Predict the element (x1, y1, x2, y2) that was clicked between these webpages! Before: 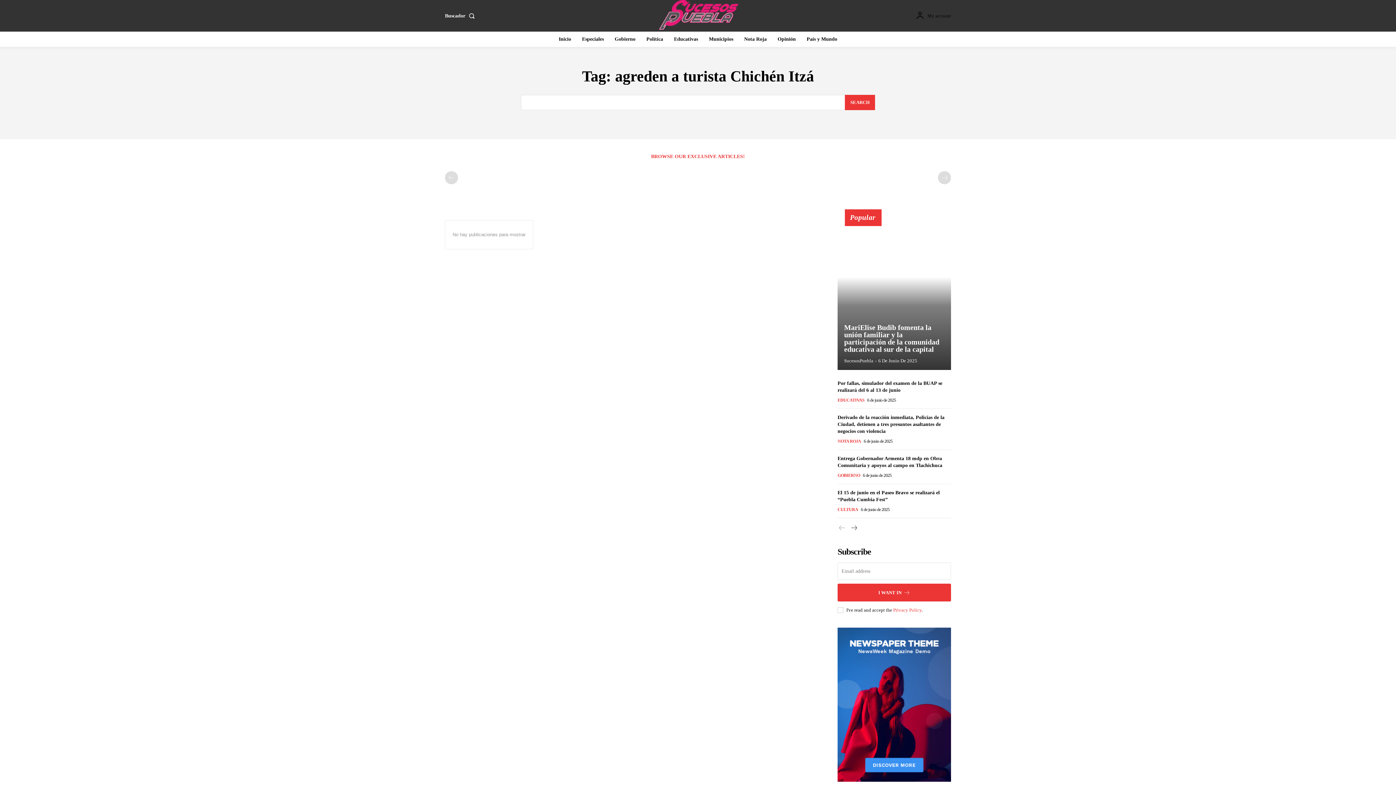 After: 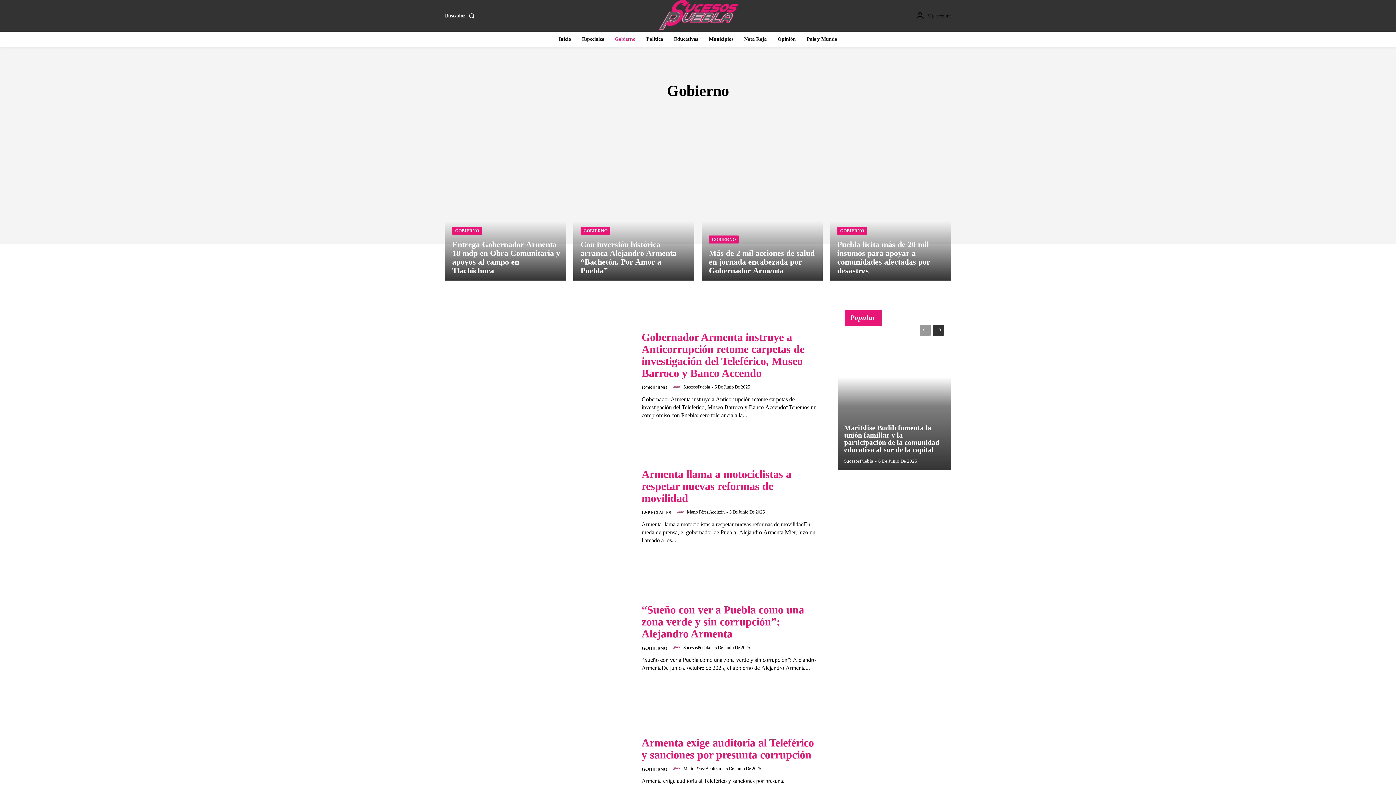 Action: label: GOBIERNO bbox: (837, 472, 860, 478)